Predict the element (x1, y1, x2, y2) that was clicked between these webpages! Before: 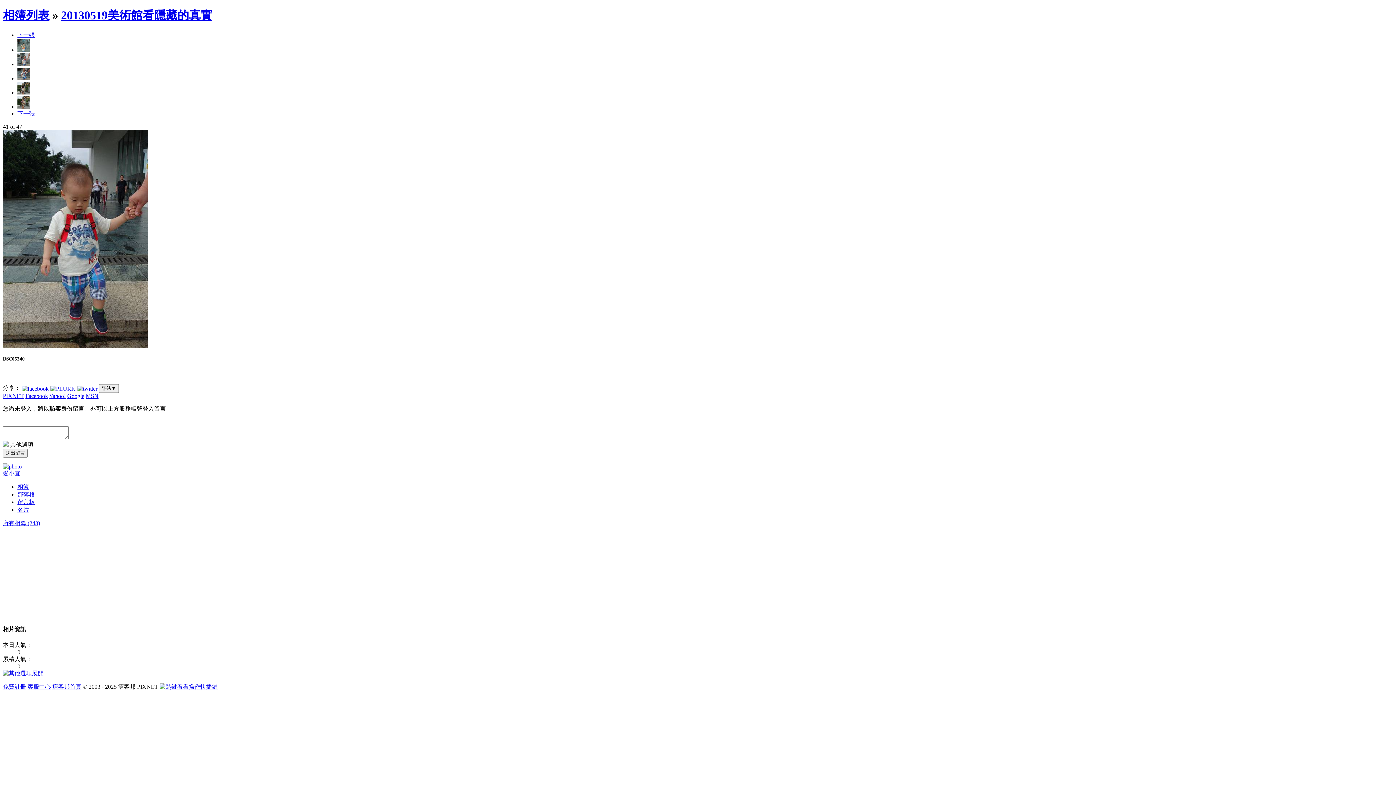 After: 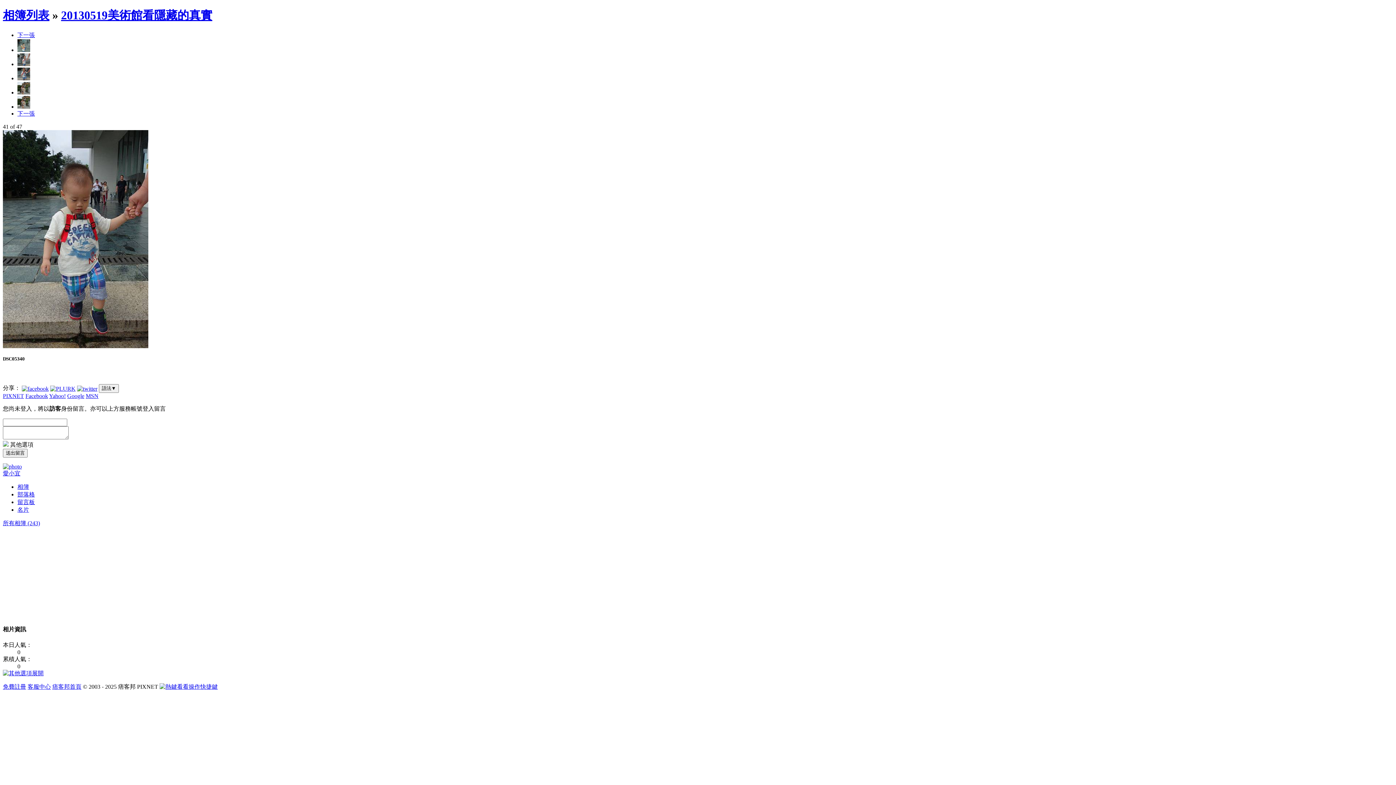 Action: label: 痞客邦首頁 bbox: (52, 683, 81, 690)